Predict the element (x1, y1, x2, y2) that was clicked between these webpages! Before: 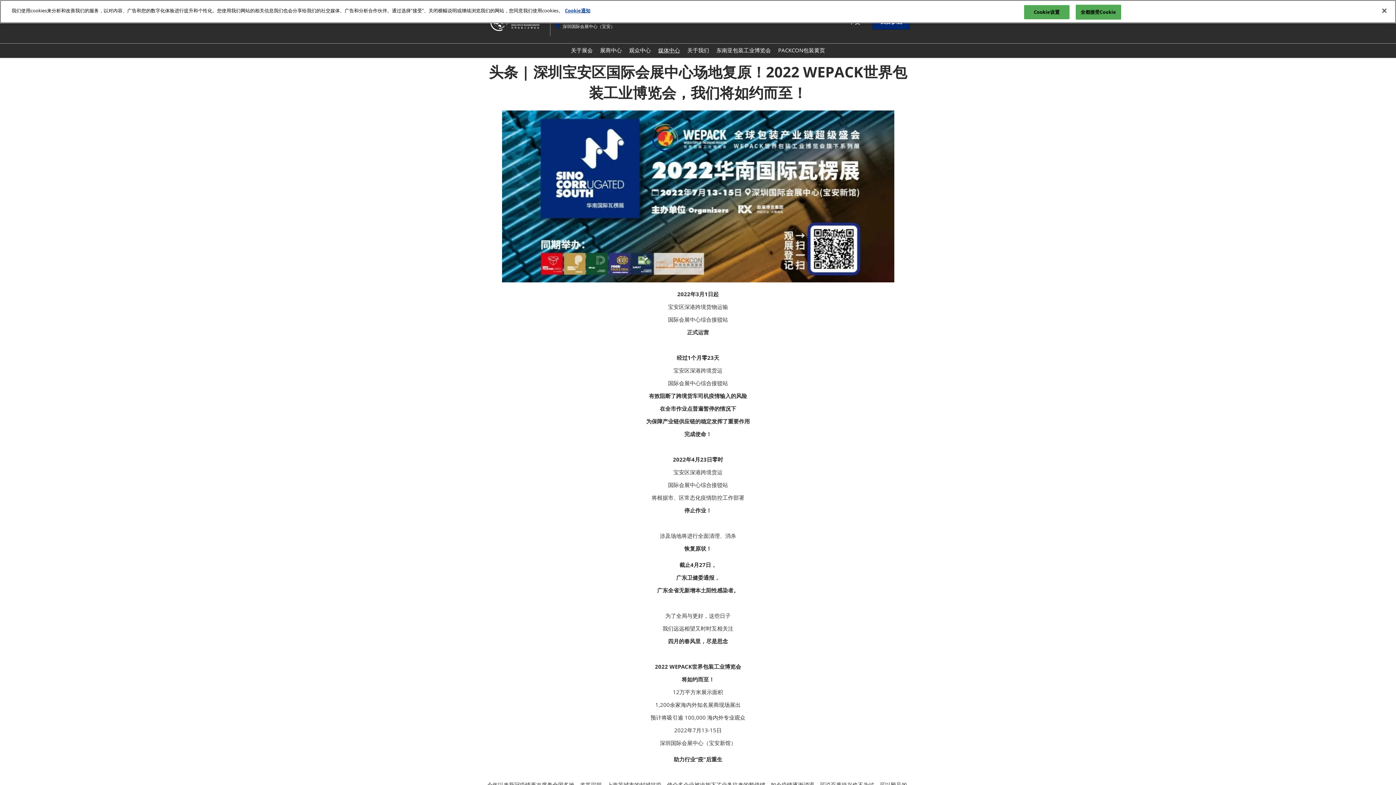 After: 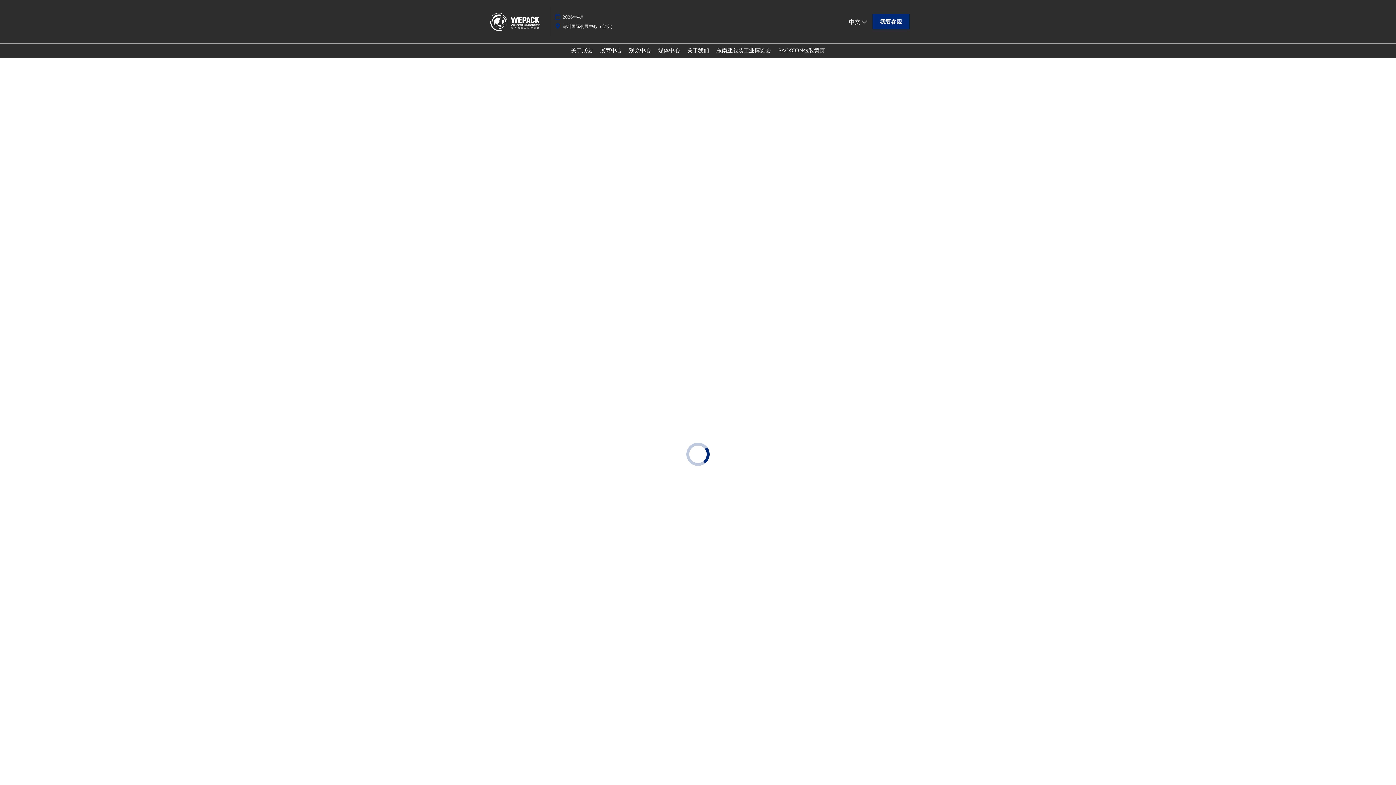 Action: label: 观众中心 bbox: (629, 46, 651, 53)